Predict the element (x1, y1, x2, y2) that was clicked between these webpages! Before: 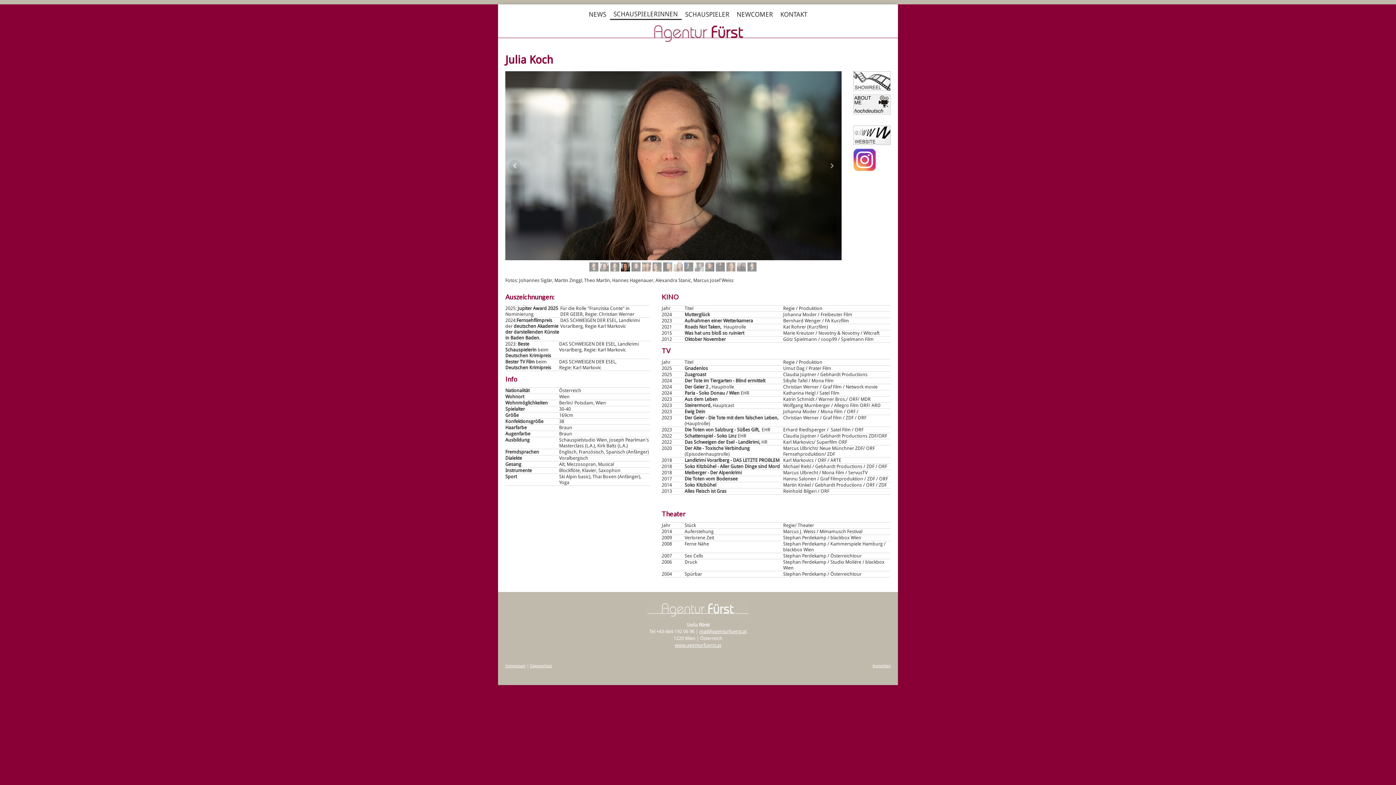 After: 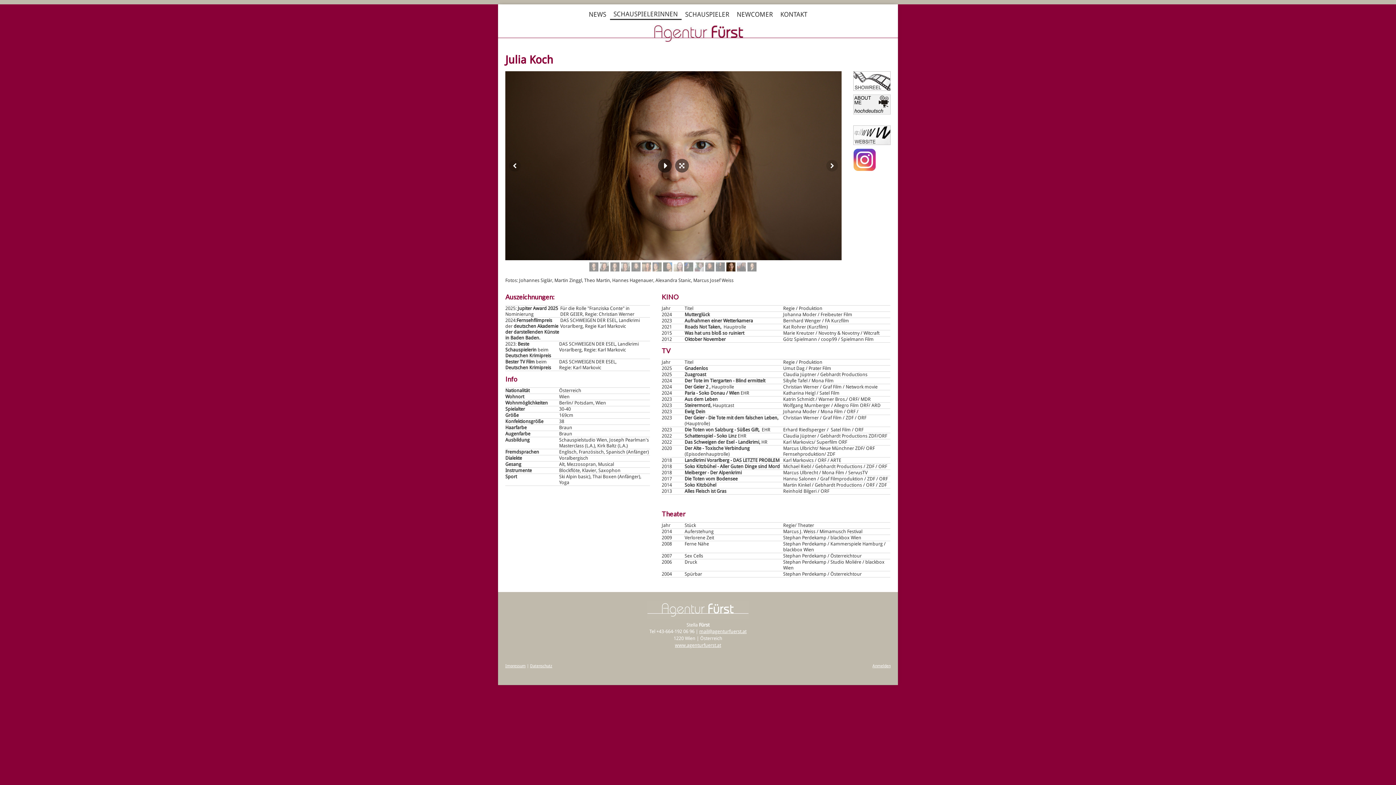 Action: bbox: (726, 262, 735, 271)